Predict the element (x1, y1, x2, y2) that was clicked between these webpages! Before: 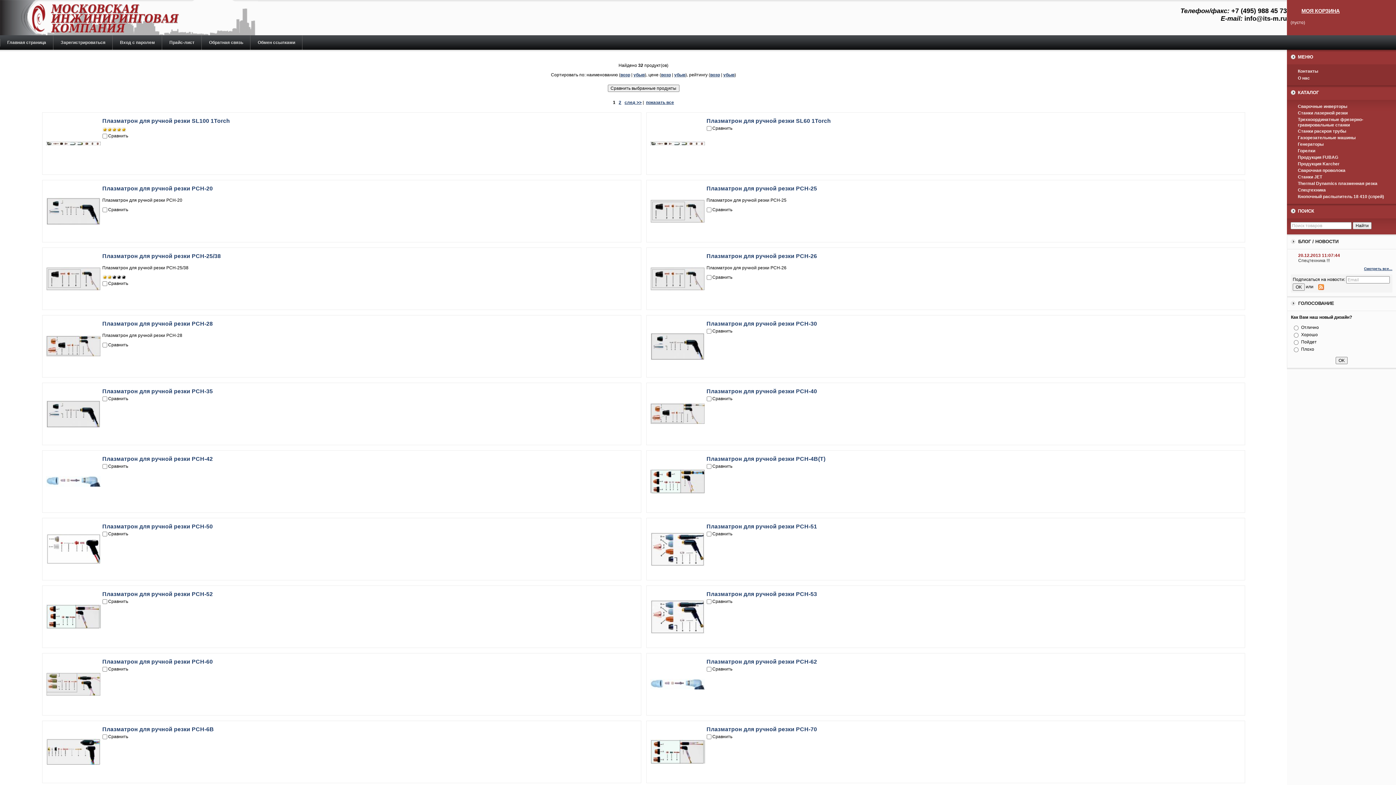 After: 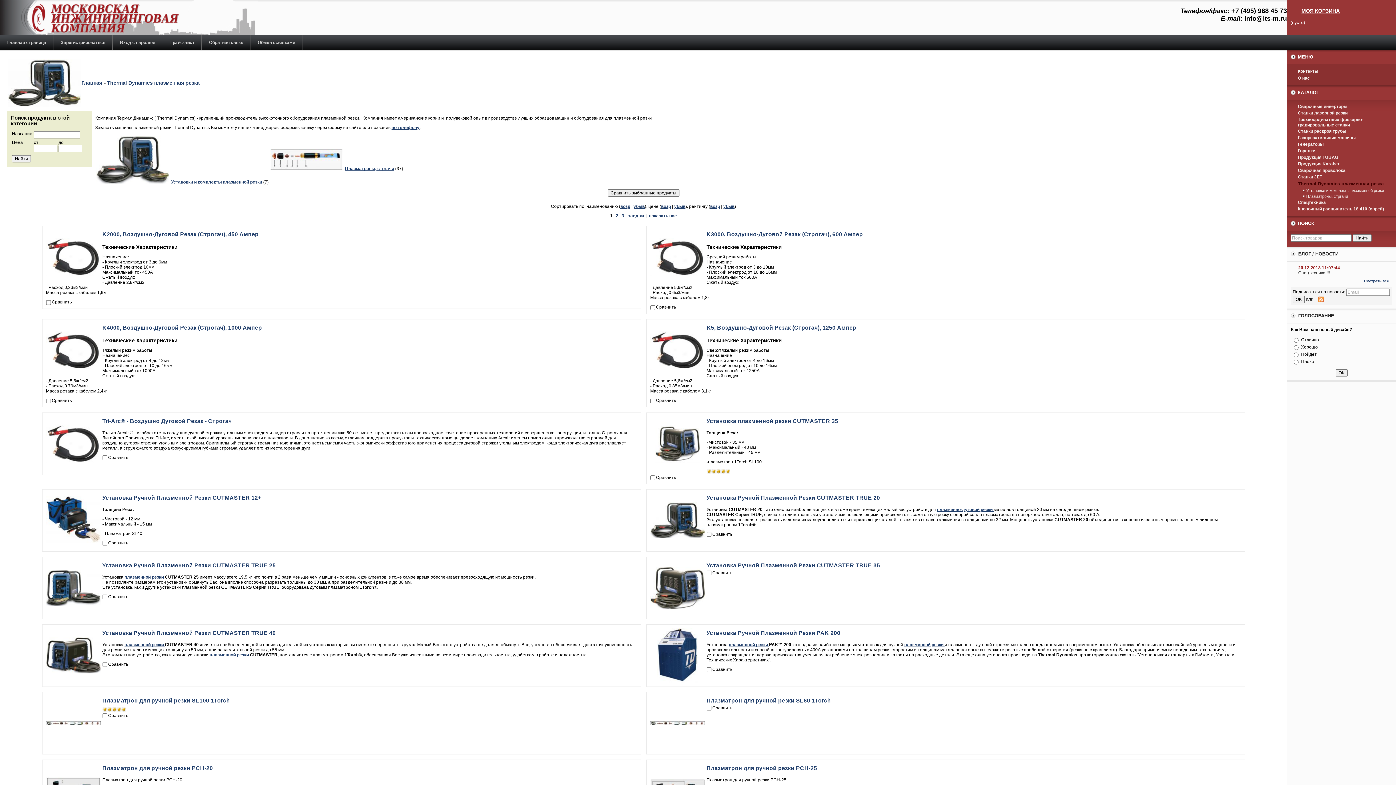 Action: bbox: (1298, 181, 1377, 186) label: Thermal Dynamics плазменная резка